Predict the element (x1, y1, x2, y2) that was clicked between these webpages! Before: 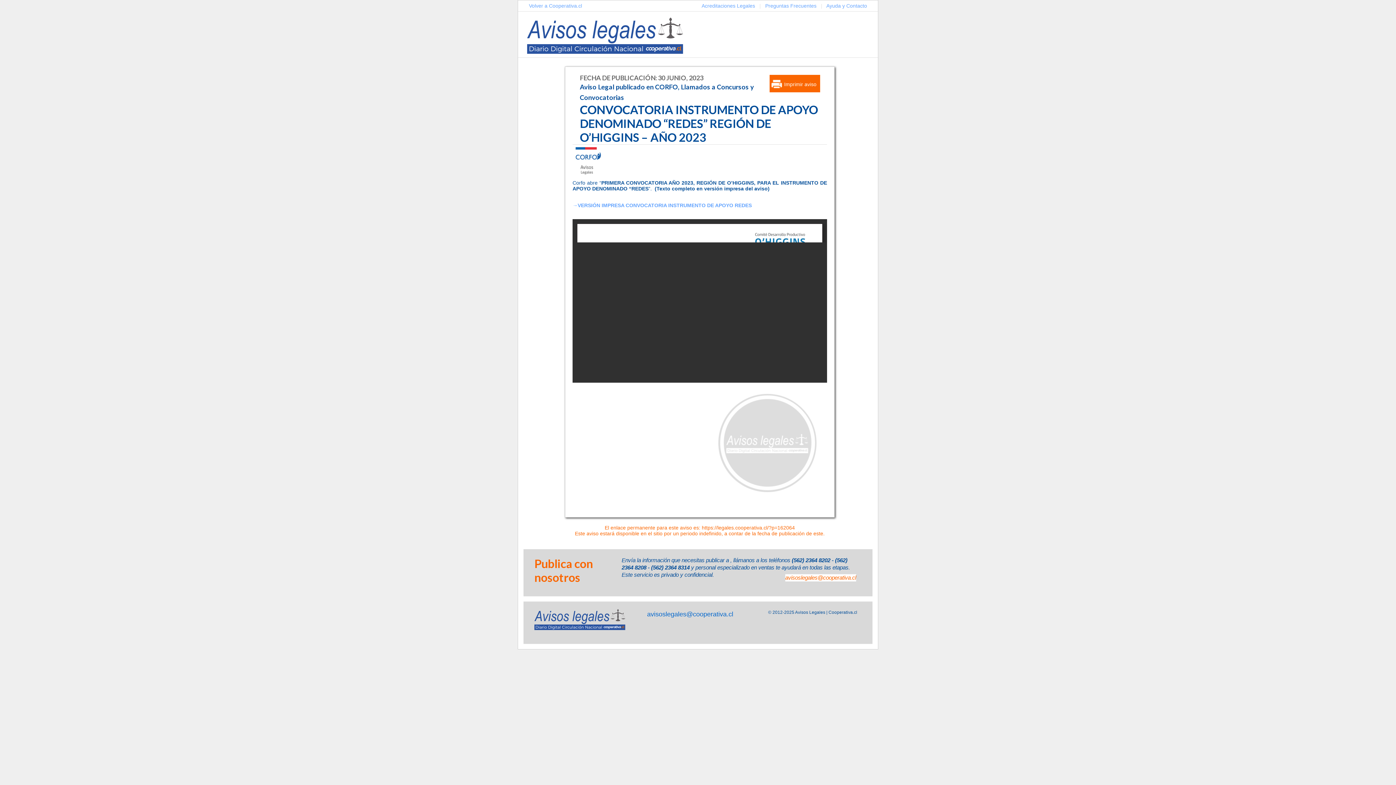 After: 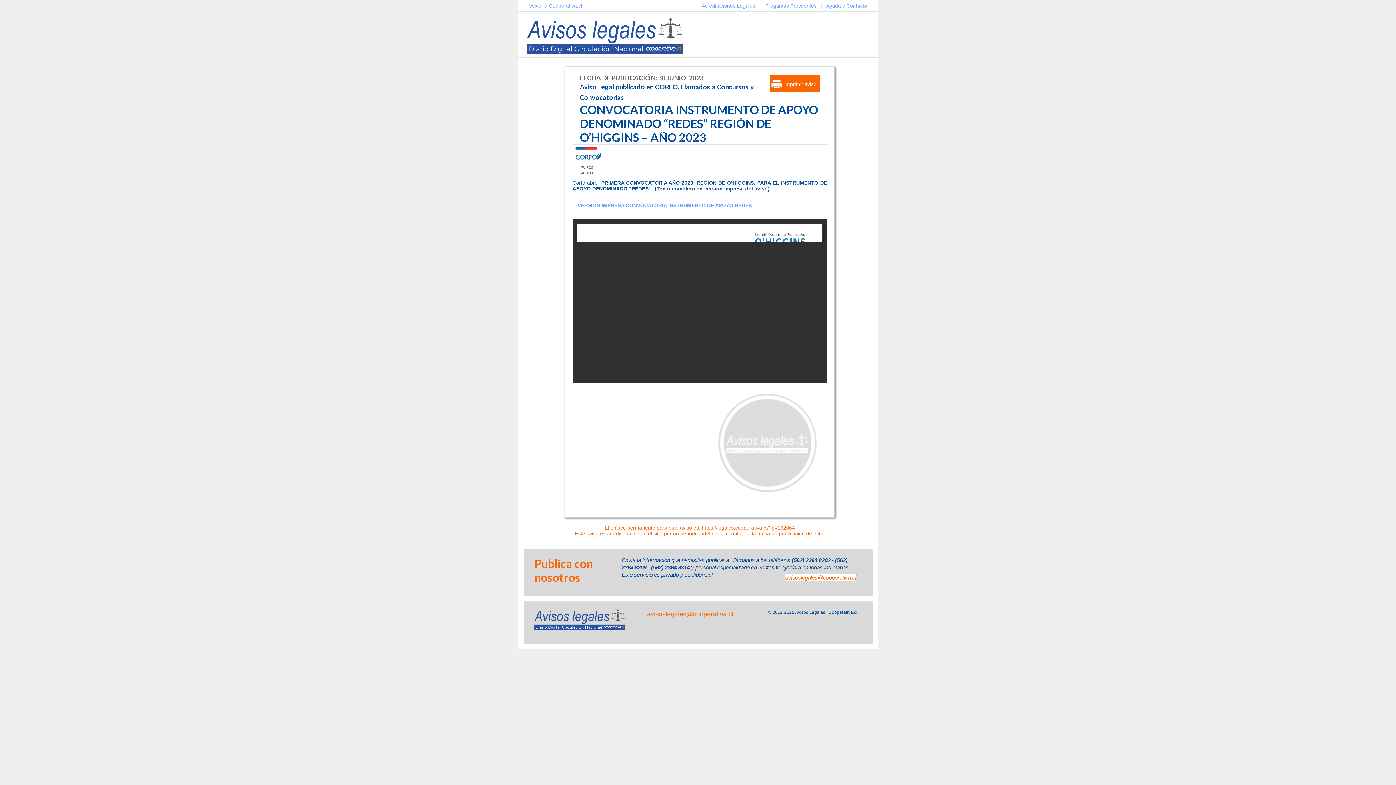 Action: label: avisoslegales@cooperativa.cl bbox: (647, 610, 733, 618)